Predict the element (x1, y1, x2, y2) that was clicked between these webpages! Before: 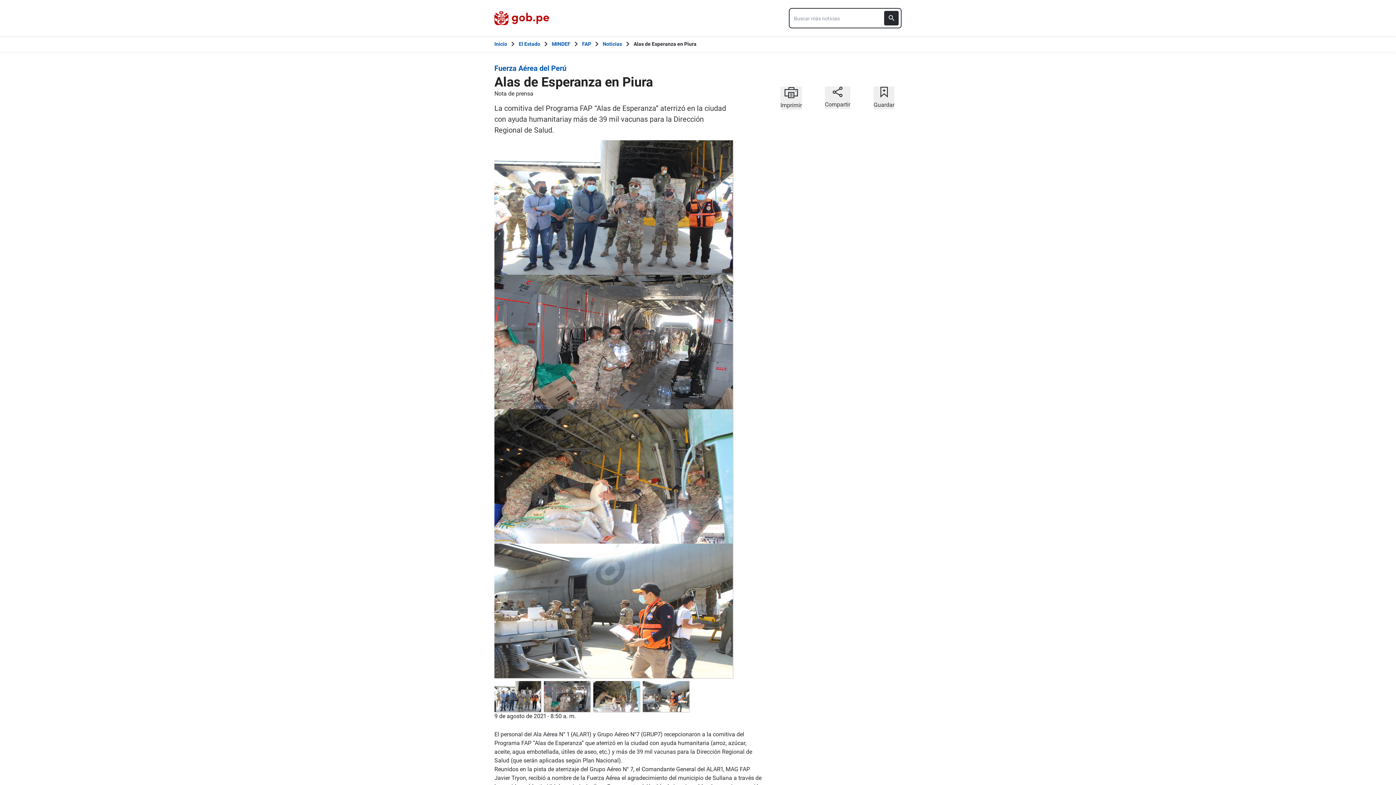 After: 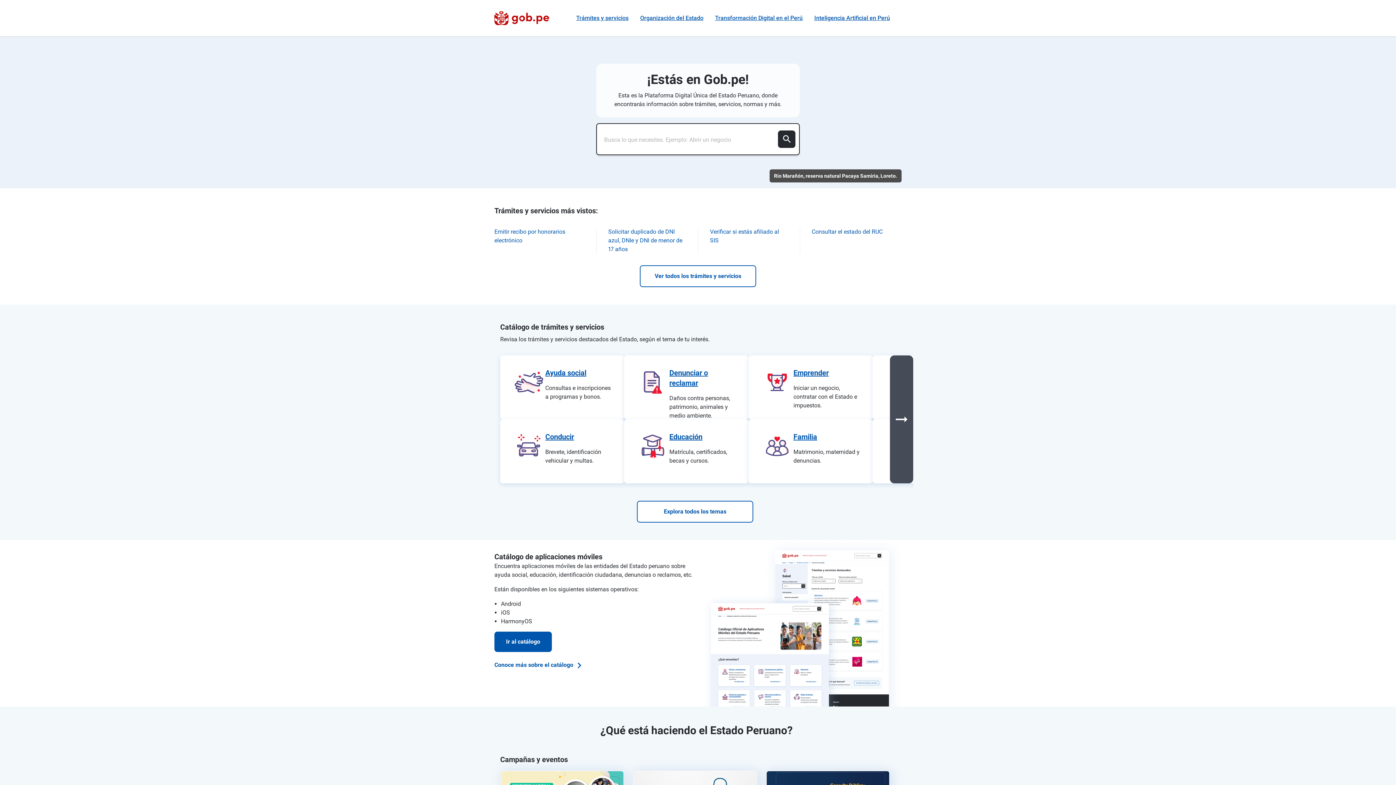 Action: bbox: (494, 40, 507, 48) label: Inicio Gob.pe